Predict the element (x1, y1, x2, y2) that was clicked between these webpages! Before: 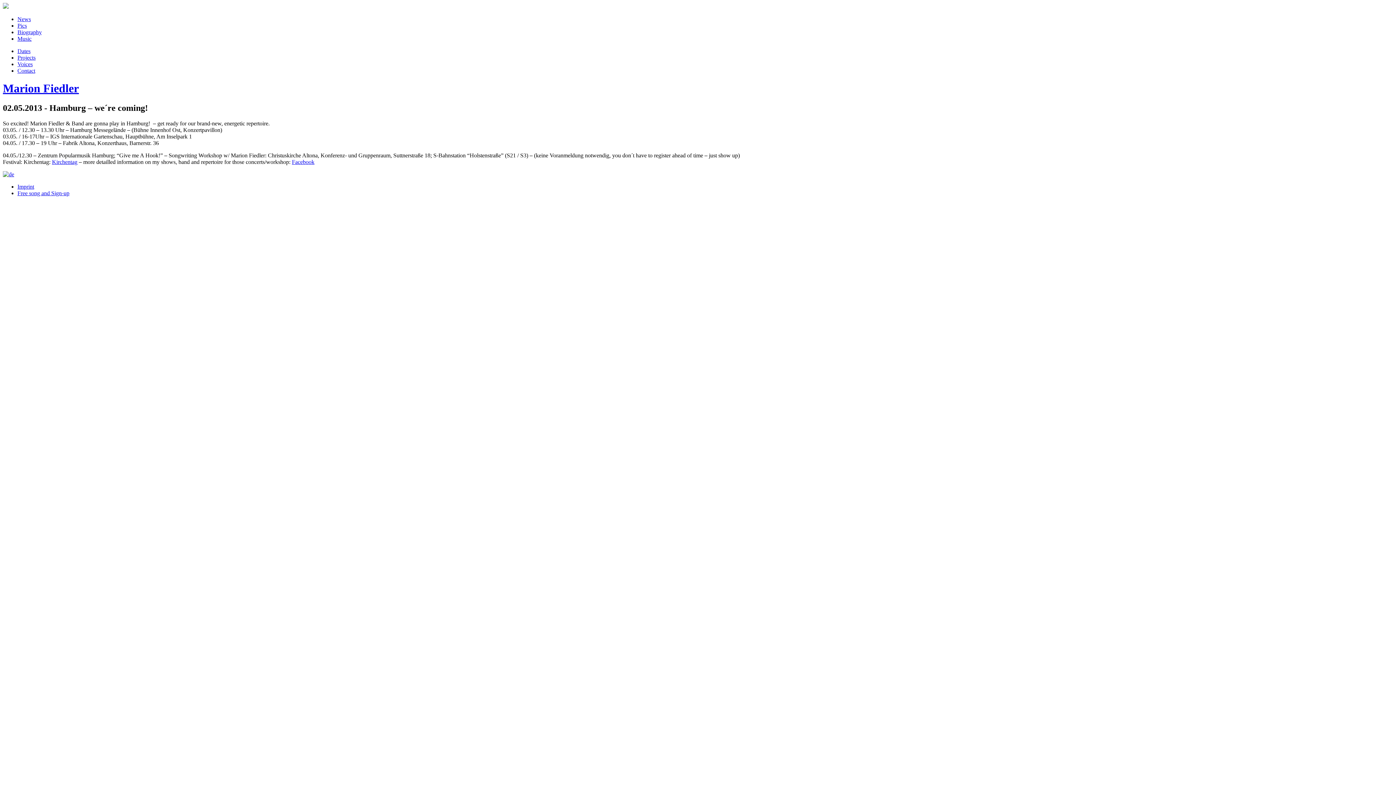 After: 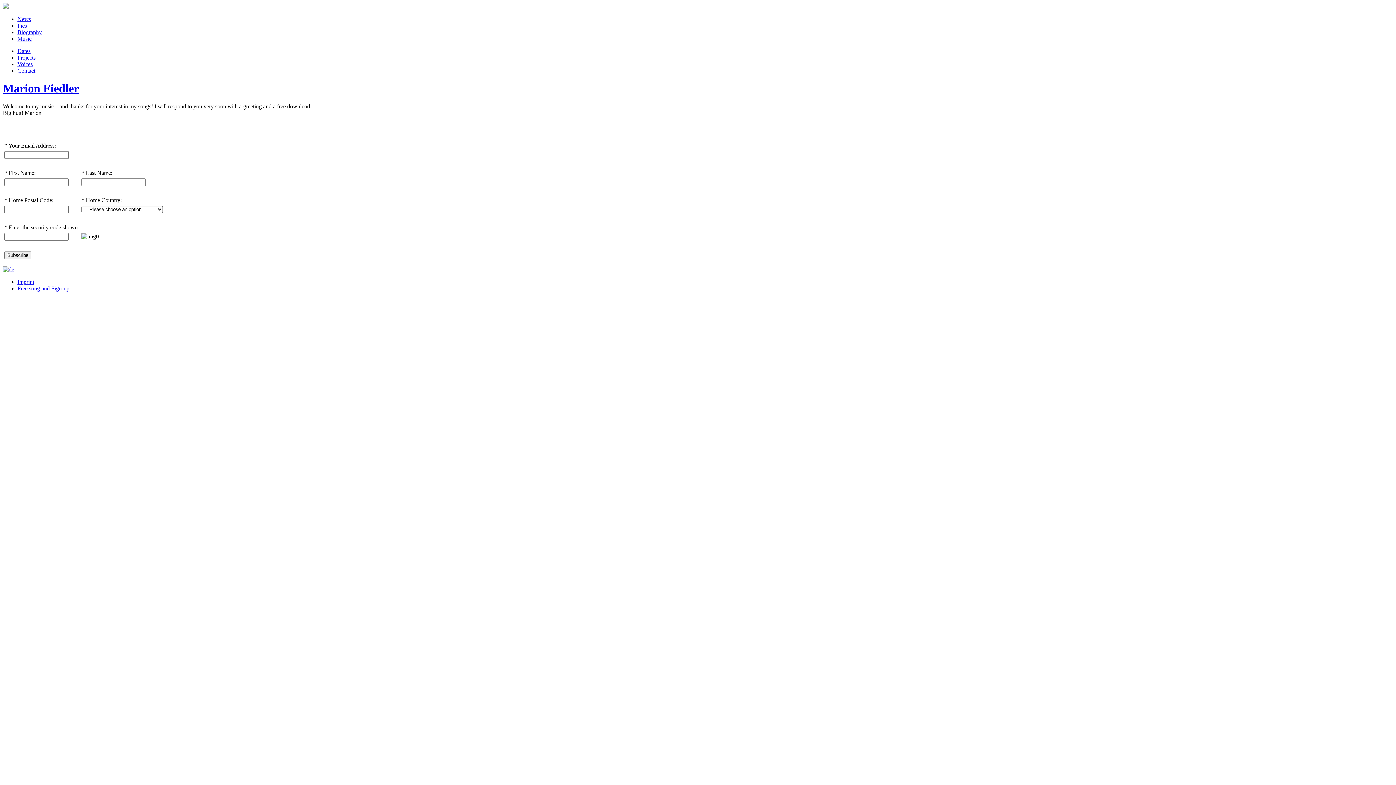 Action: label: Free song and Sign-up bbox: (17, 190, 69, 196)